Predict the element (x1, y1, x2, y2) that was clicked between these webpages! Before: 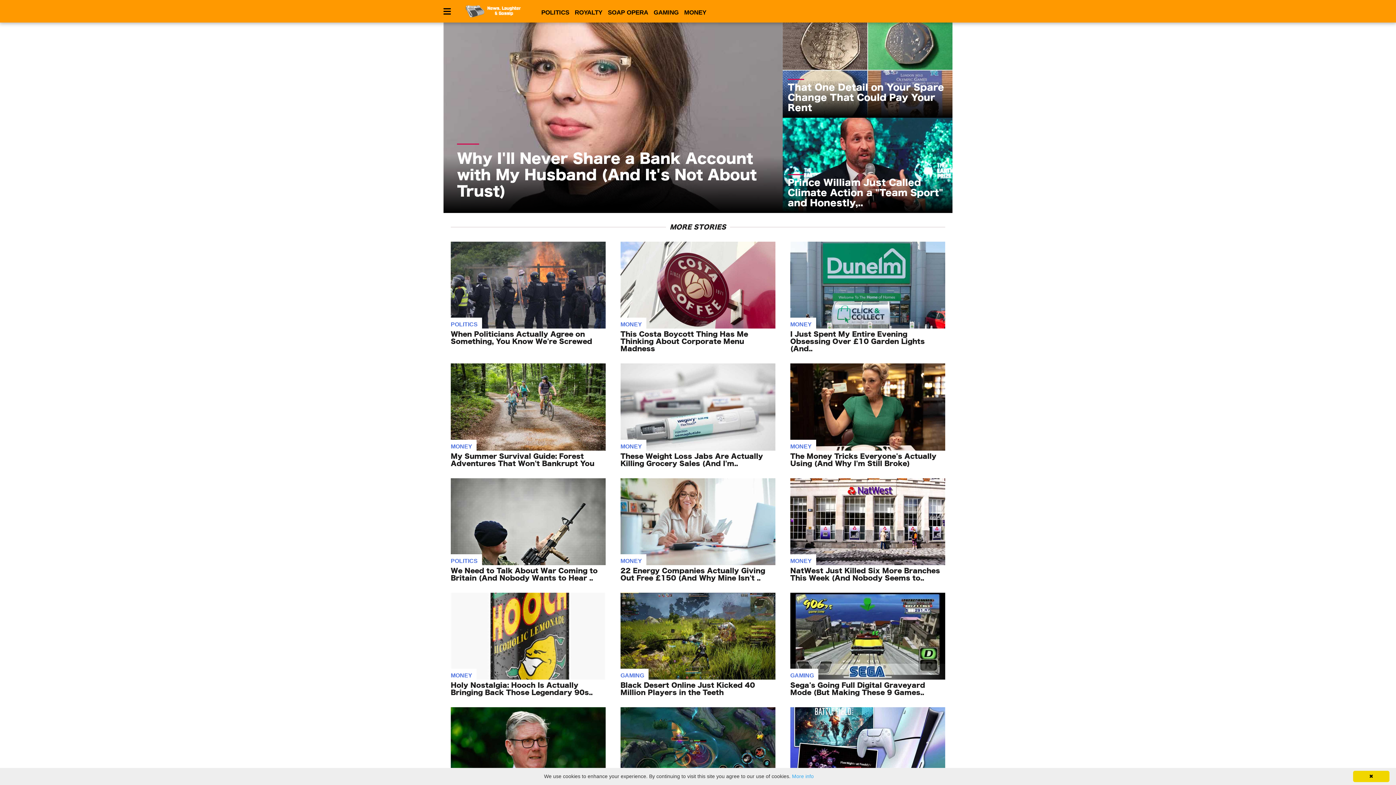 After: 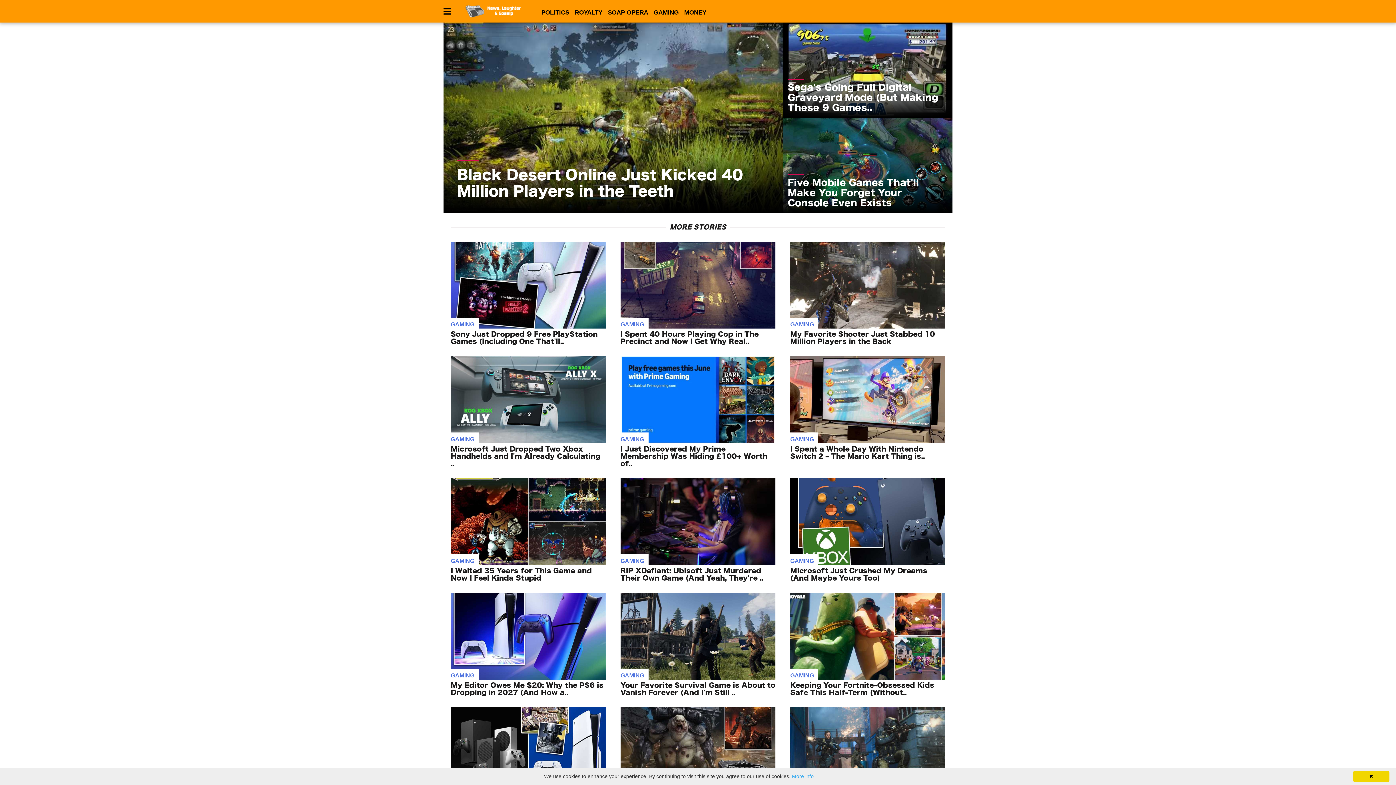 Action: label: GAMING bbox: (653, 9, 678, 16)